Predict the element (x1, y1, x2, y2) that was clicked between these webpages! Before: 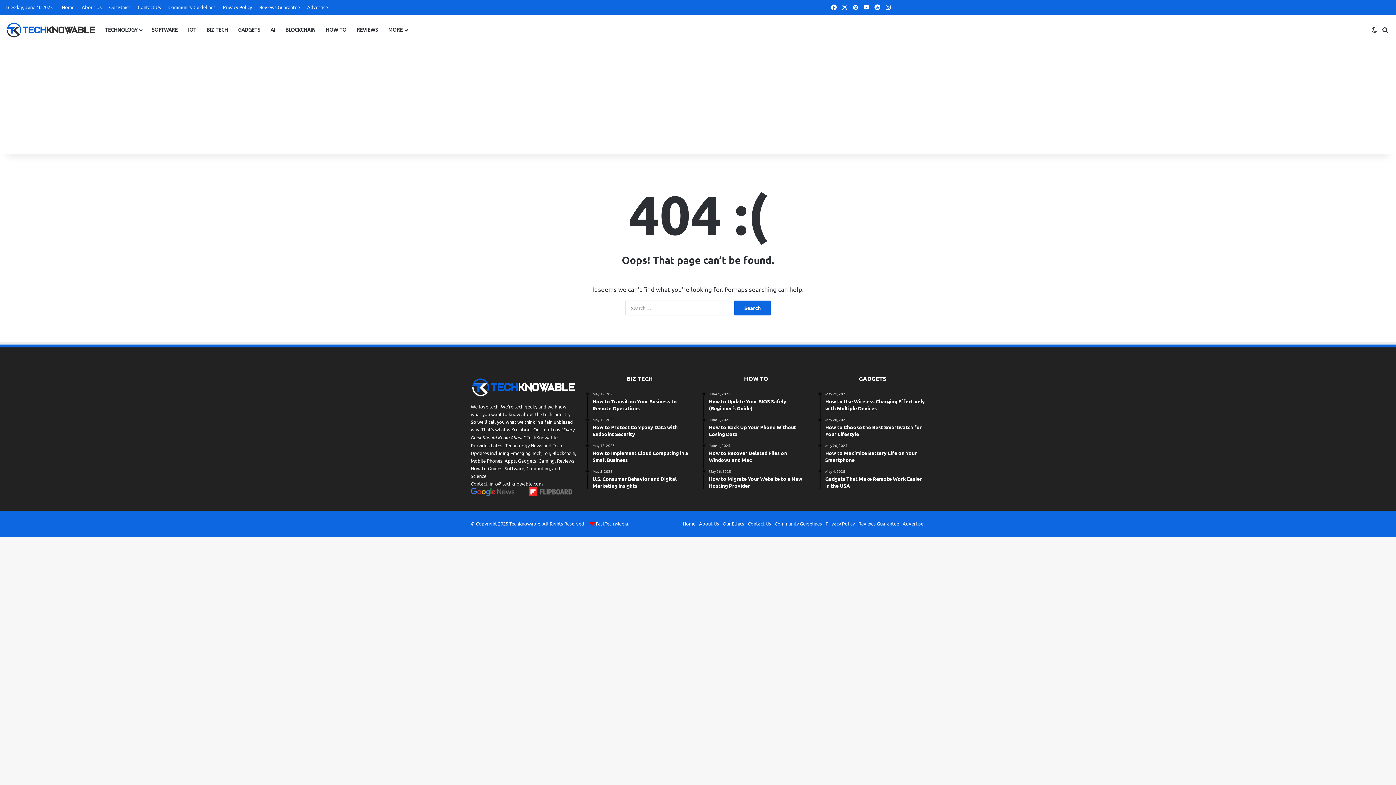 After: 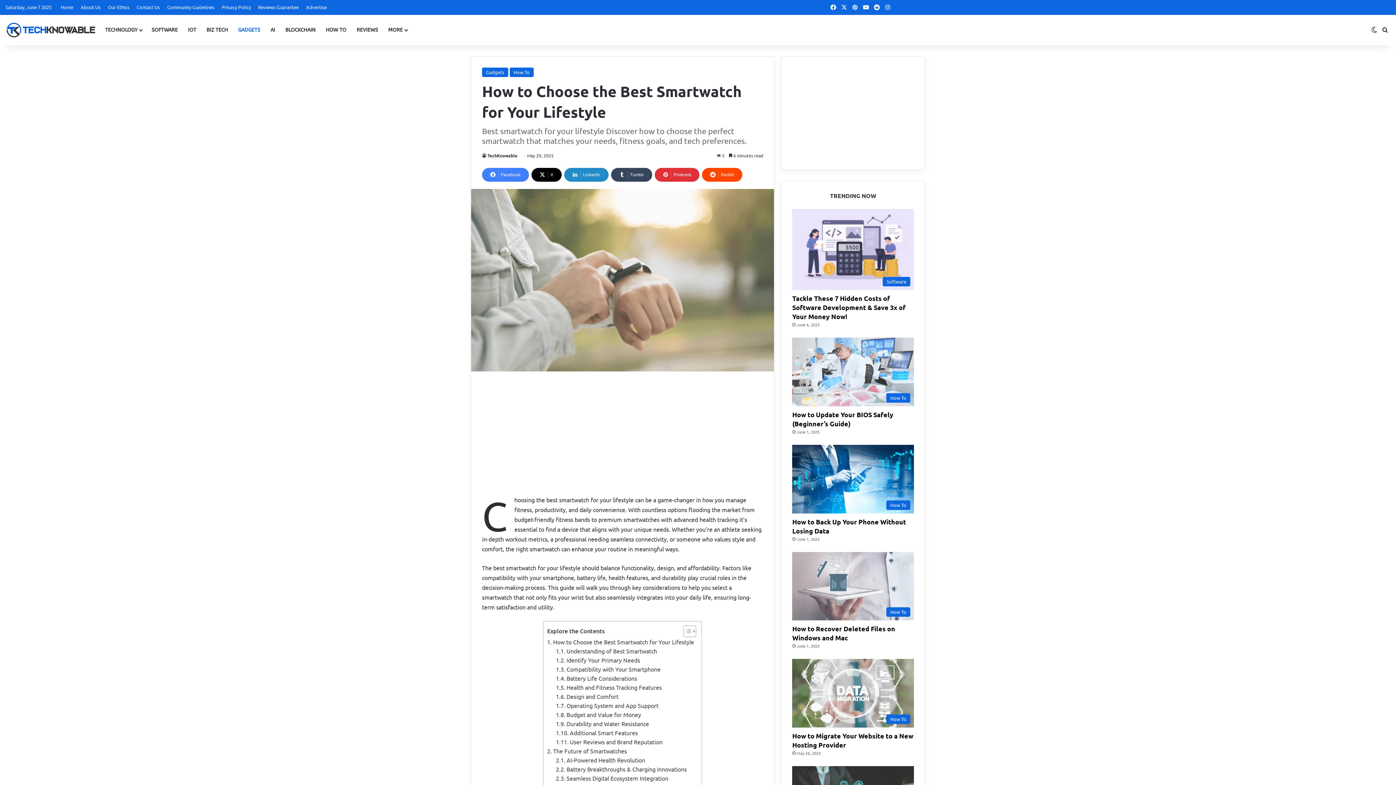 Action: bbox: (825, 417, 925, 437) label: May 20, 2025
How to Choose the Best Smartwatch for Your Lifestyle